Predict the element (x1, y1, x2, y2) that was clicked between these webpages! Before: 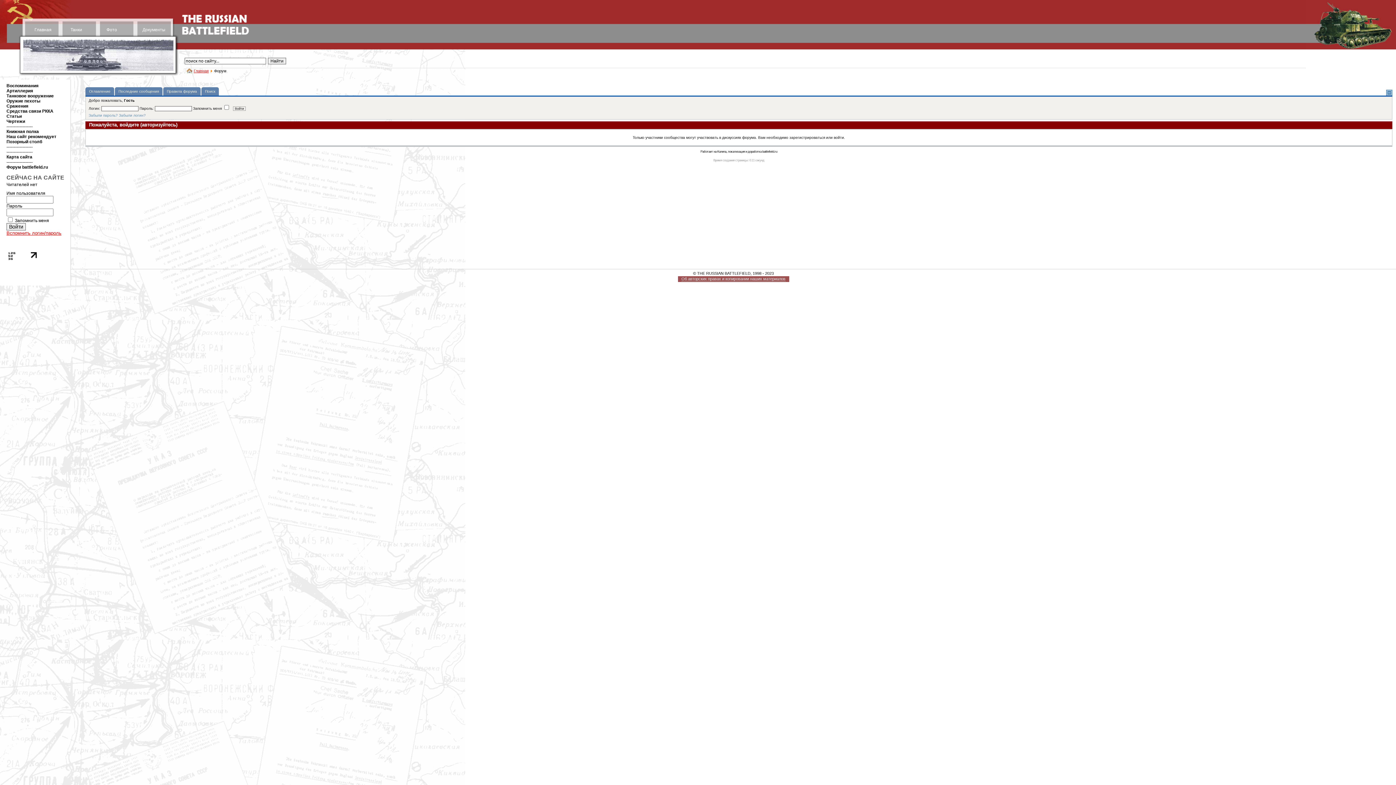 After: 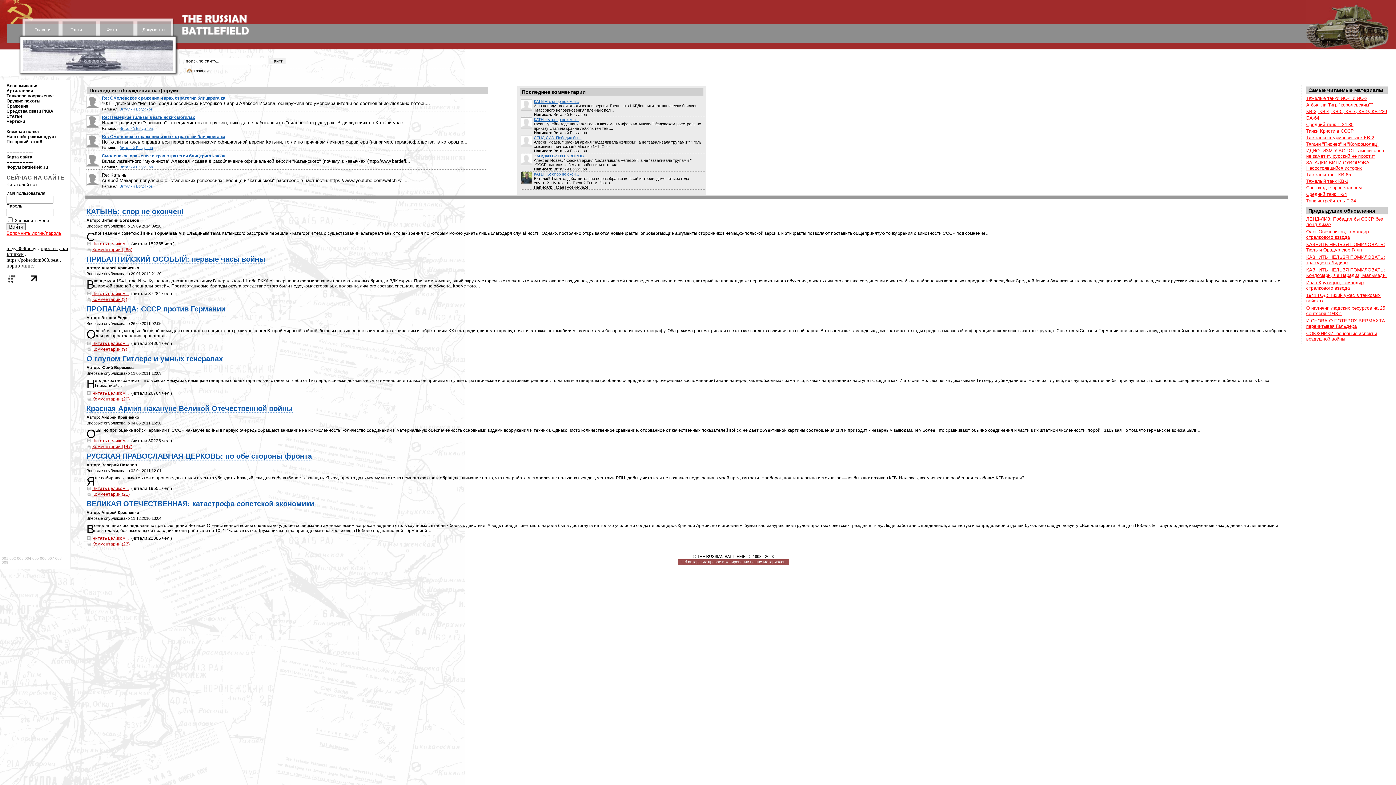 Action: label: Главная bbox: (193, 68, 208, 73)